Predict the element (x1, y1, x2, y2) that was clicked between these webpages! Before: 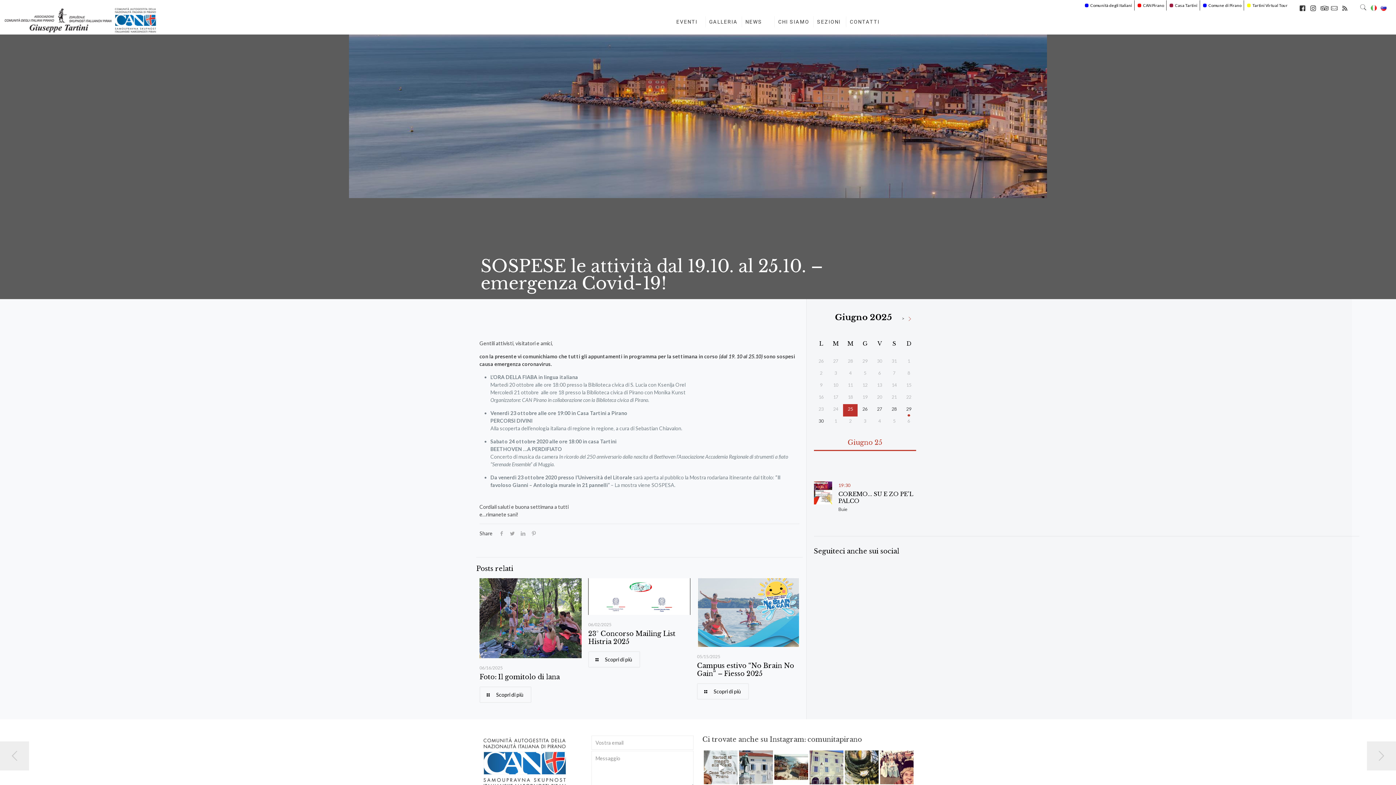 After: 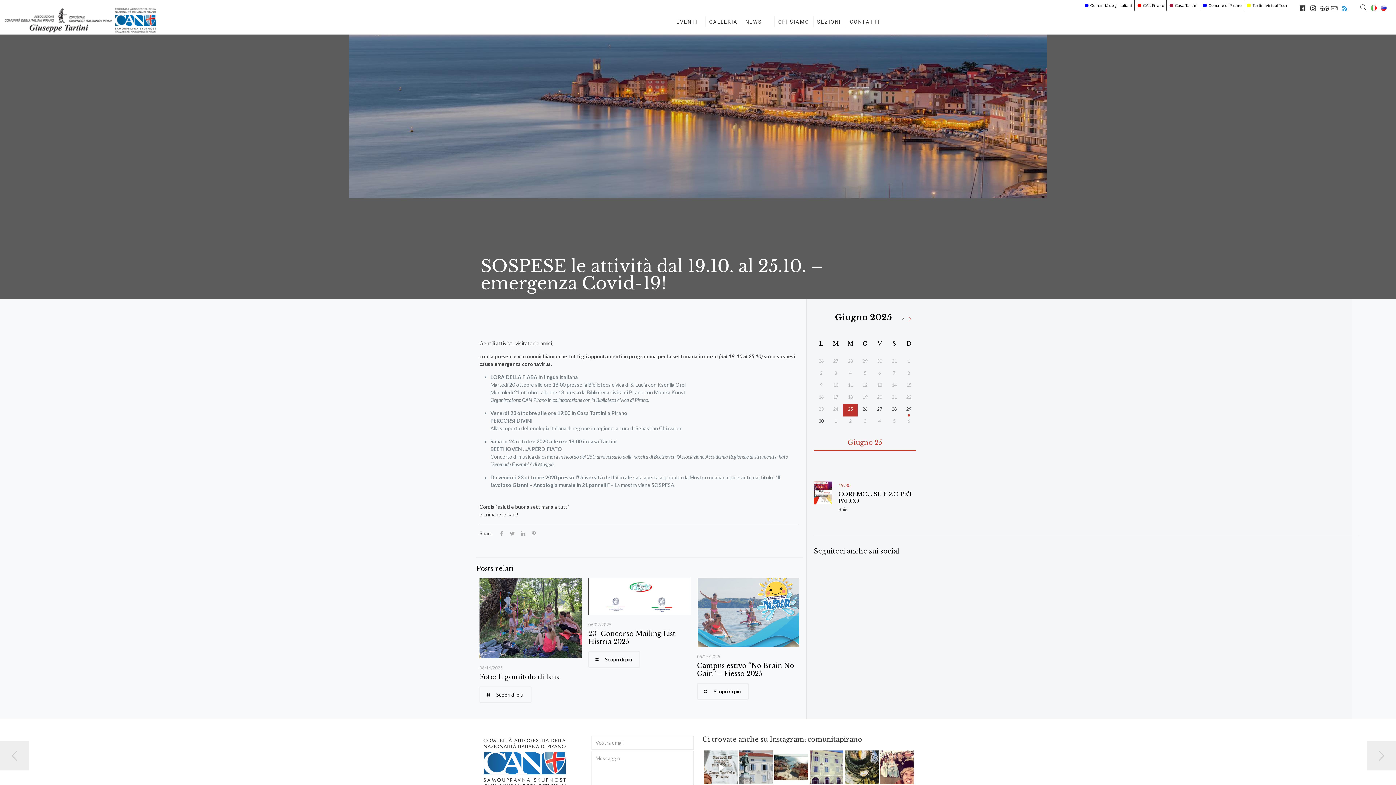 Action: bbox: (1340, 3, 1349, 11)